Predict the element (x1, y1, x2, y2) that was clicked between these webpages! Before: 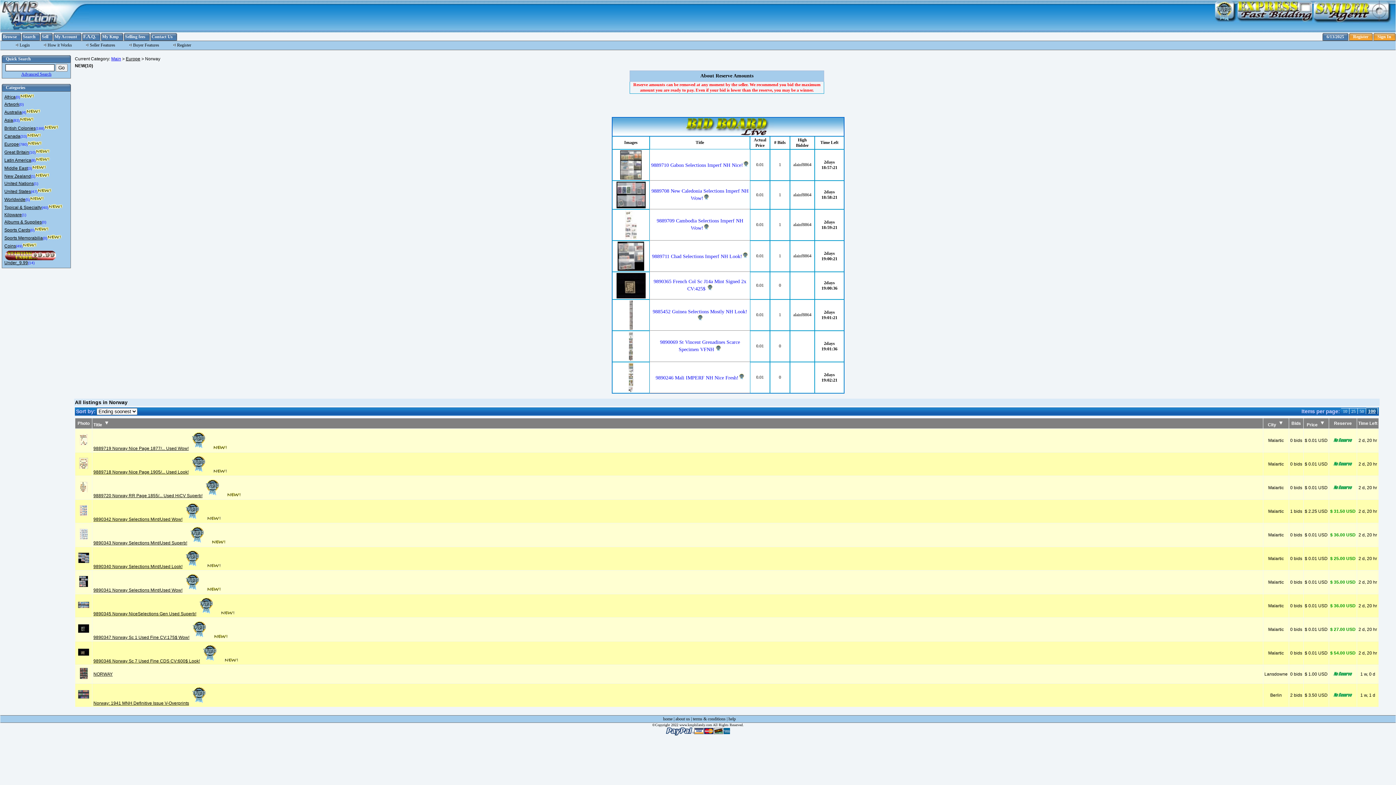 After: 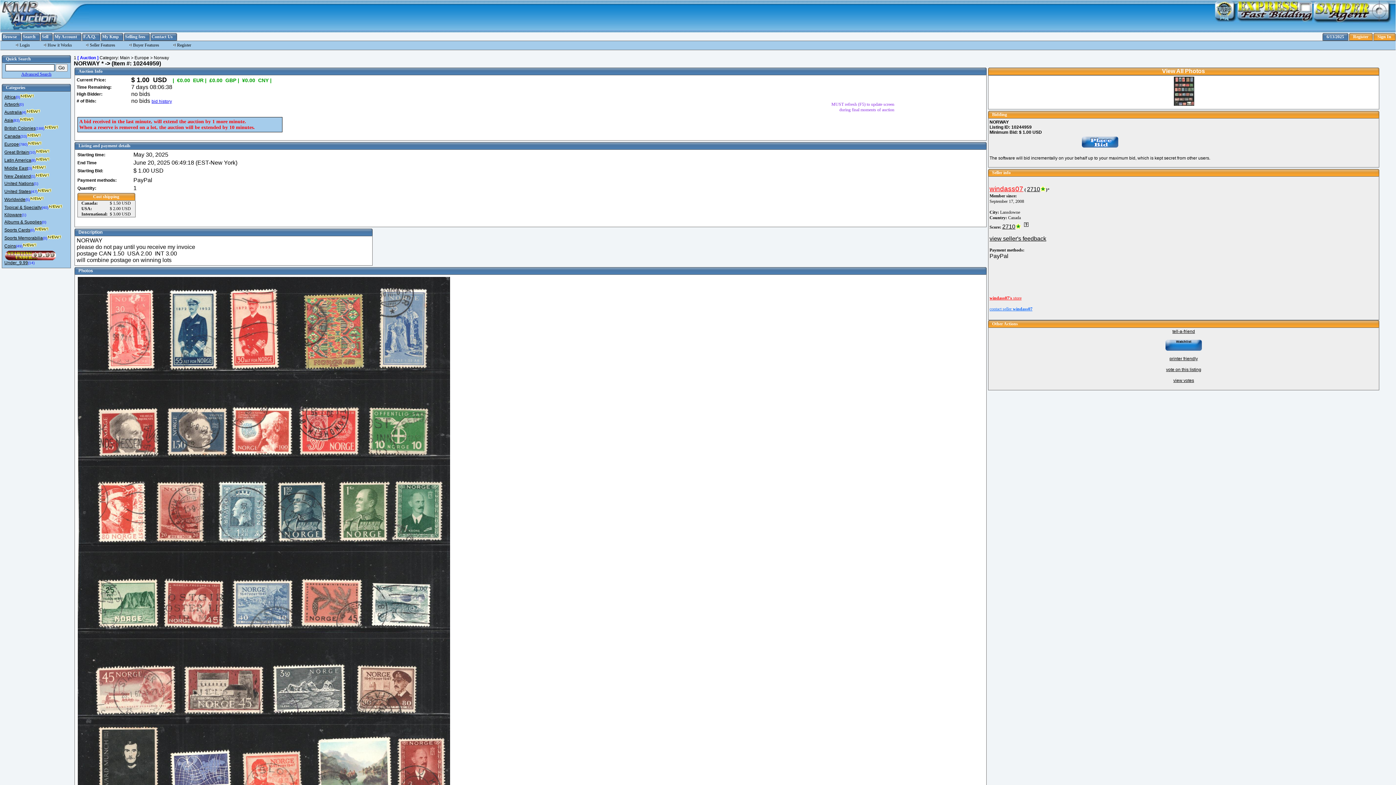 Action: bbox: (78, 677, 89, 682)